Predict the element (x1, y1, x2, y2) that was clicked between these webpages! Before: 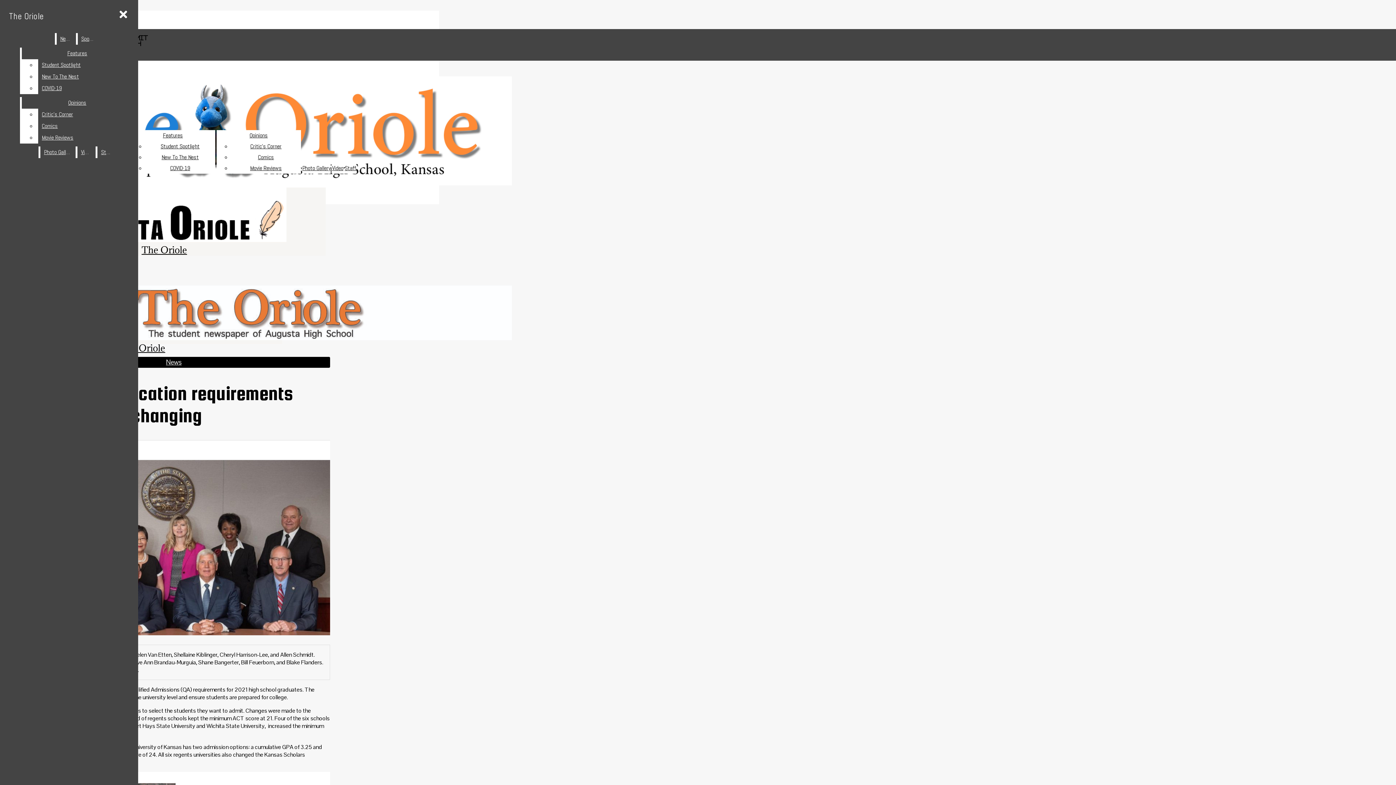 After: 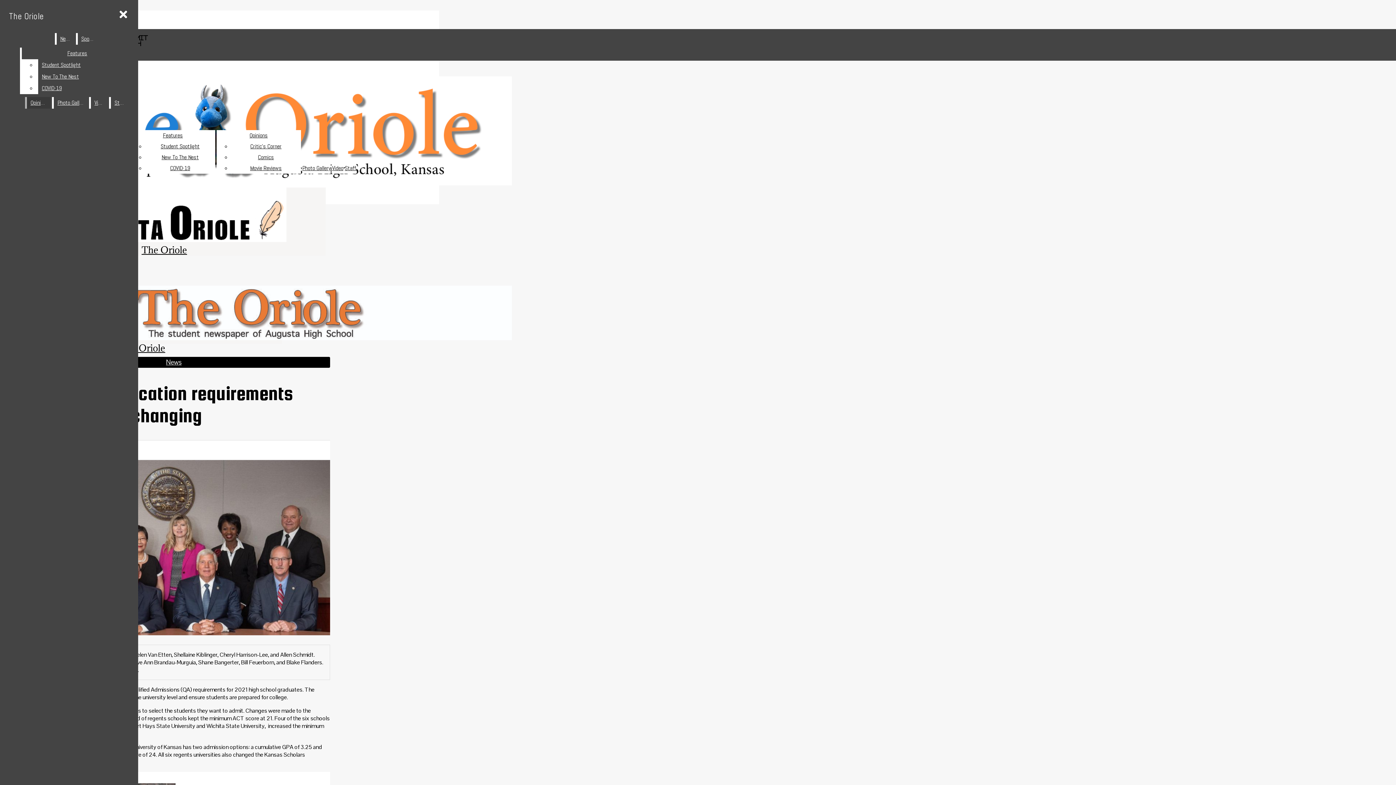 Action: label: Features bbox: (21, 47, 132, 59)